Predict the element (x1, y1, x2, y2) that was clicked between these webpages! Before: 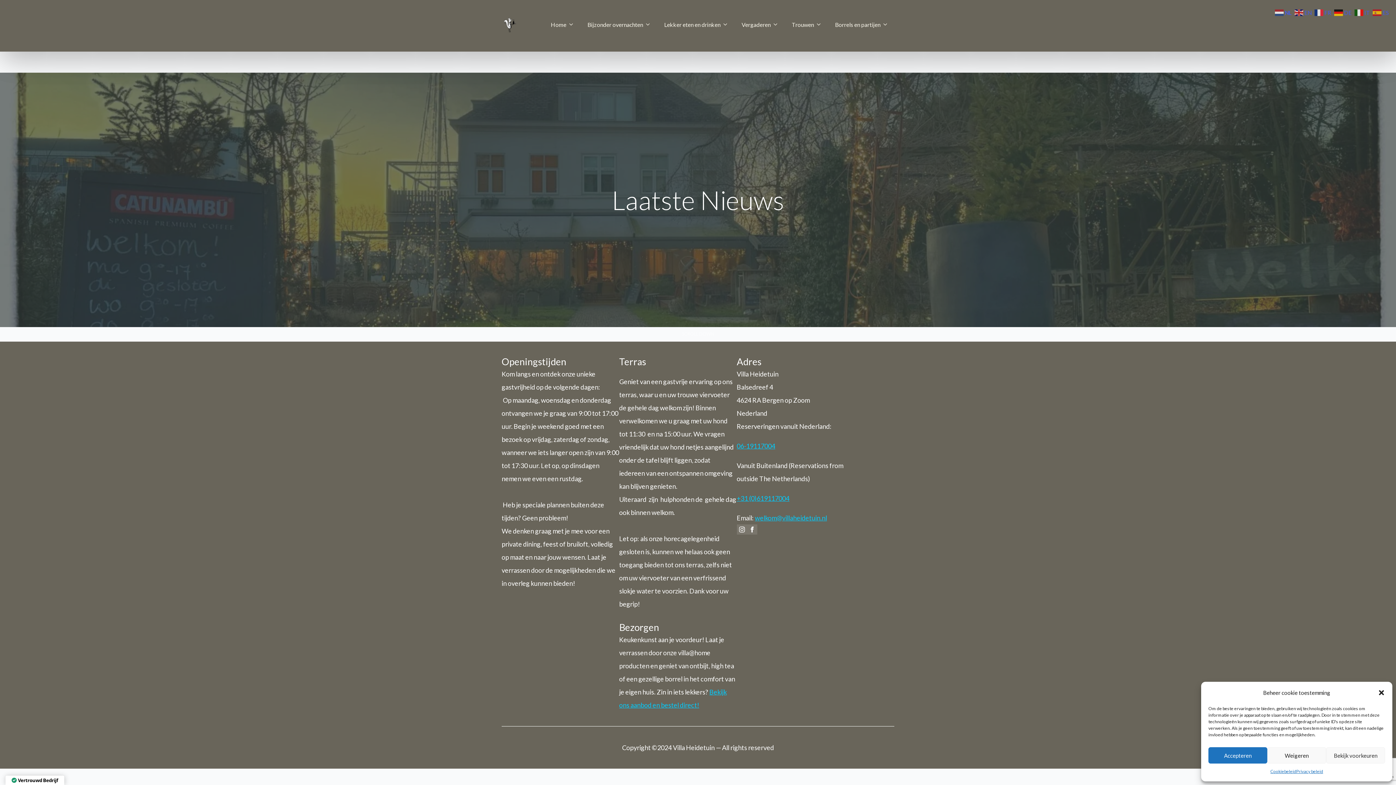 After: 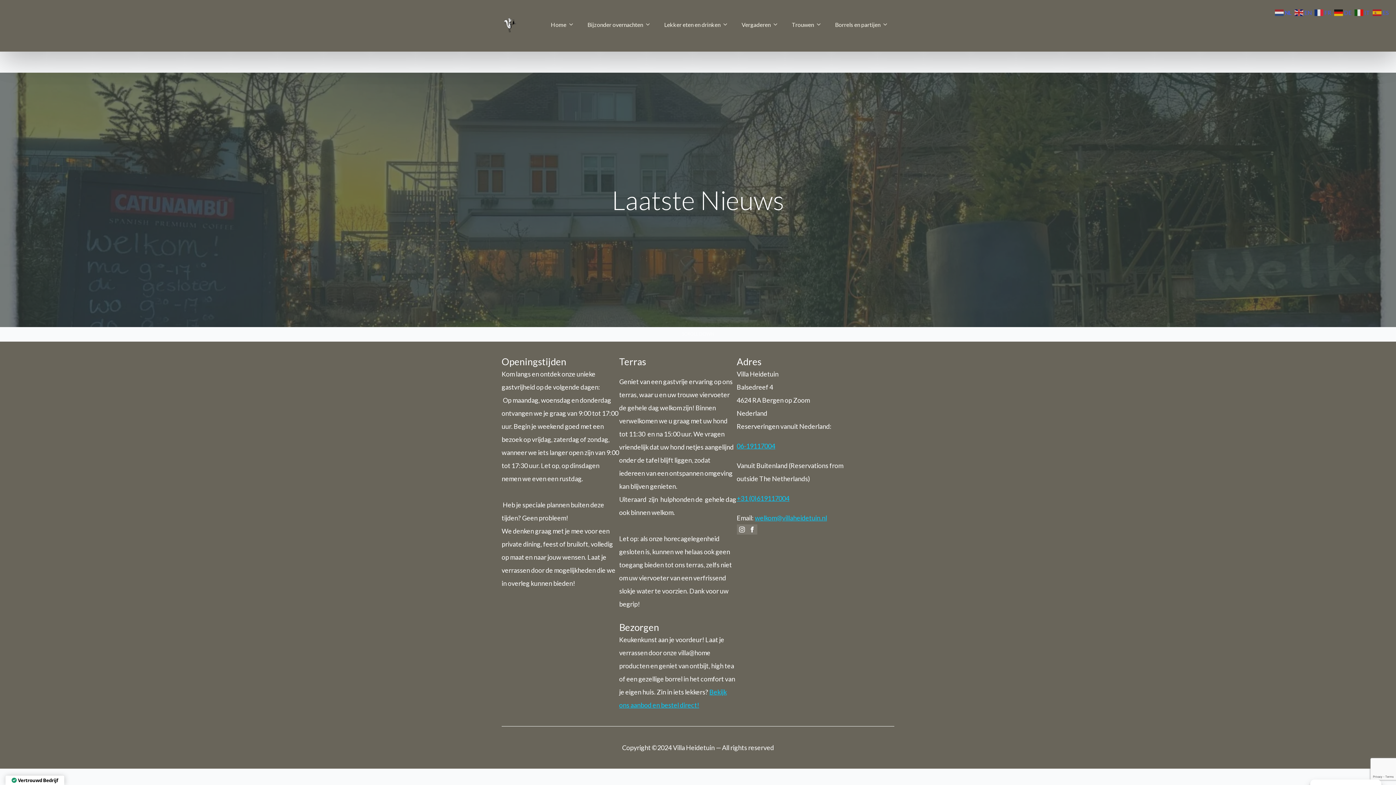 Action: label: Accepteren bbox: (1208, 747, 1267, 764)